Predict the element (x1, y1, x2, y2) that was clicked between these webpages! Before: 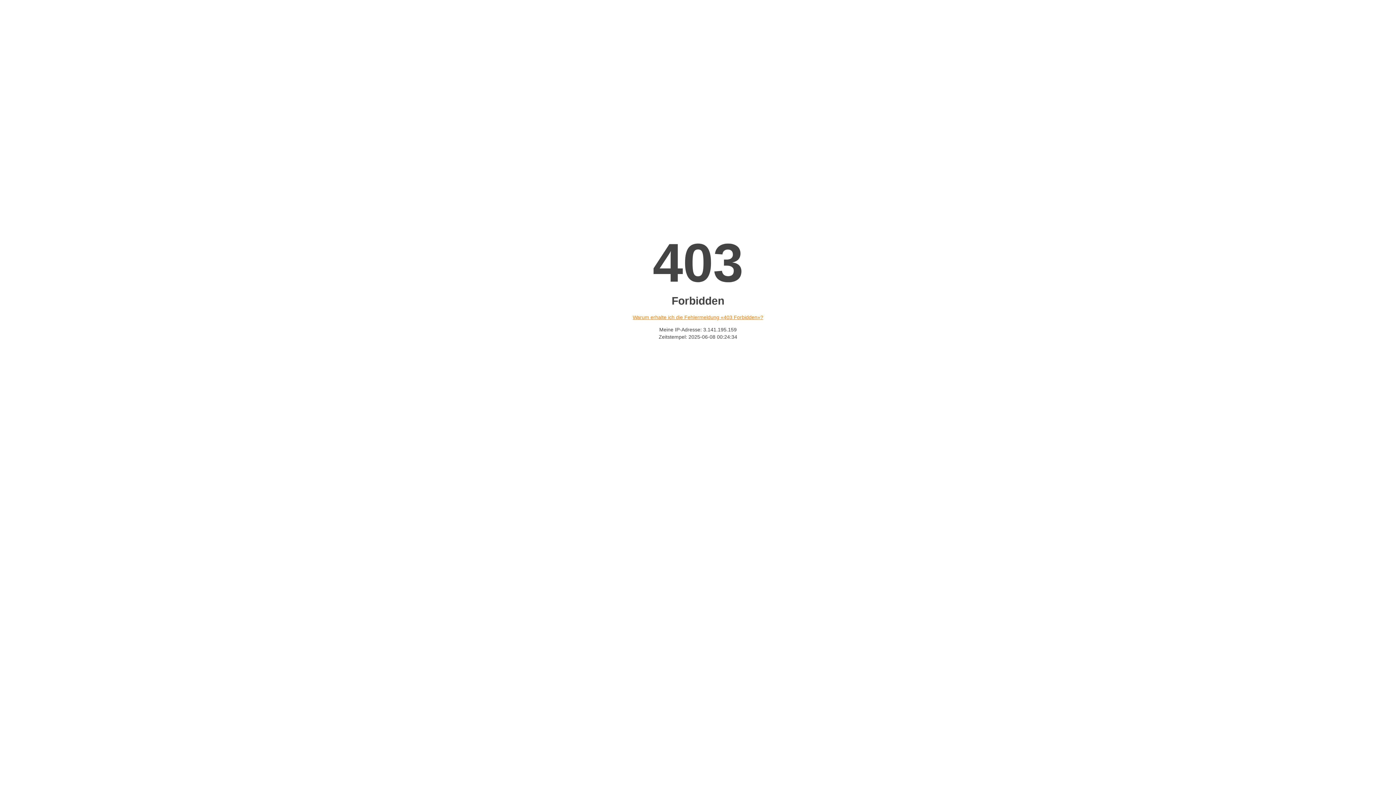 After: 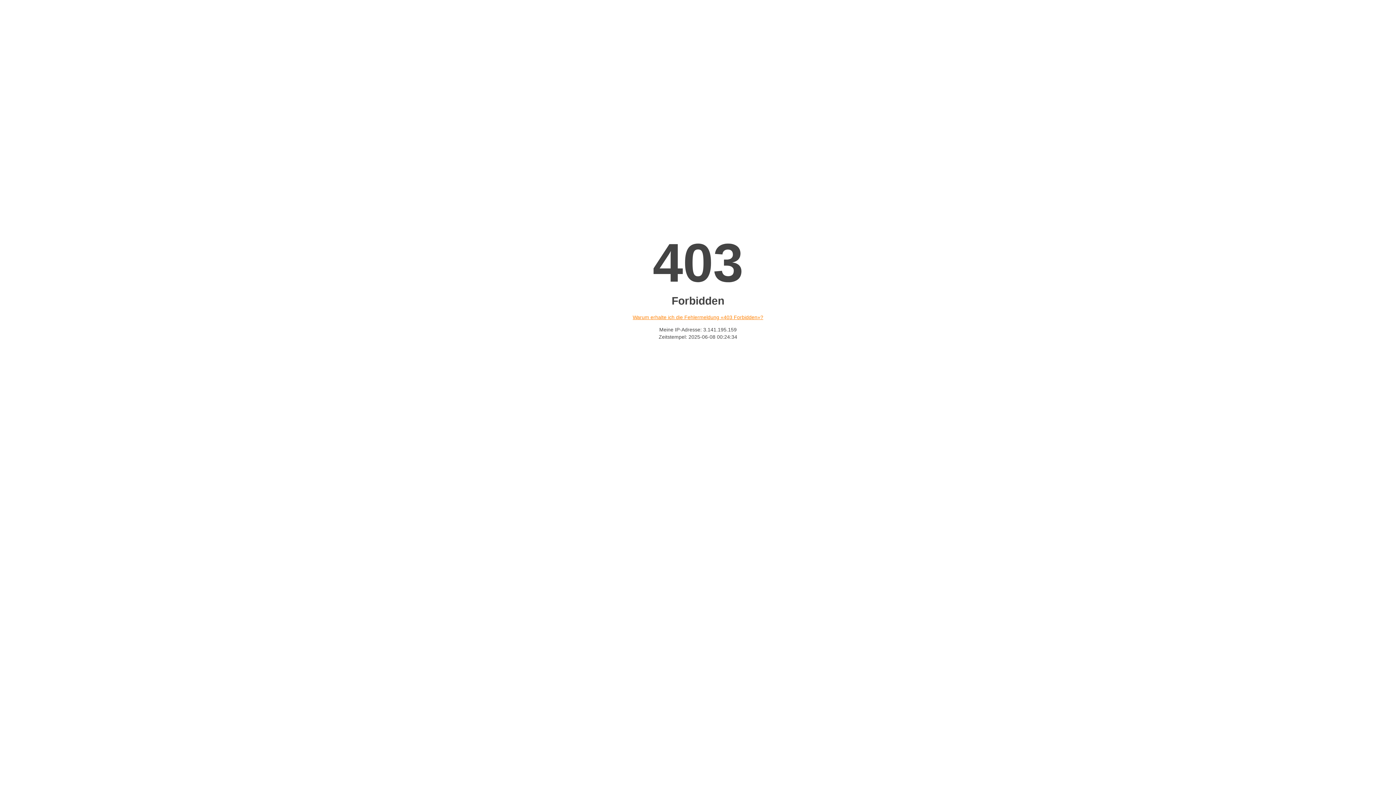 Action: bbox: (632, 314, 763, 320) label: Warum erhalte ich die Fehlermeldung «403 Forbidden»?